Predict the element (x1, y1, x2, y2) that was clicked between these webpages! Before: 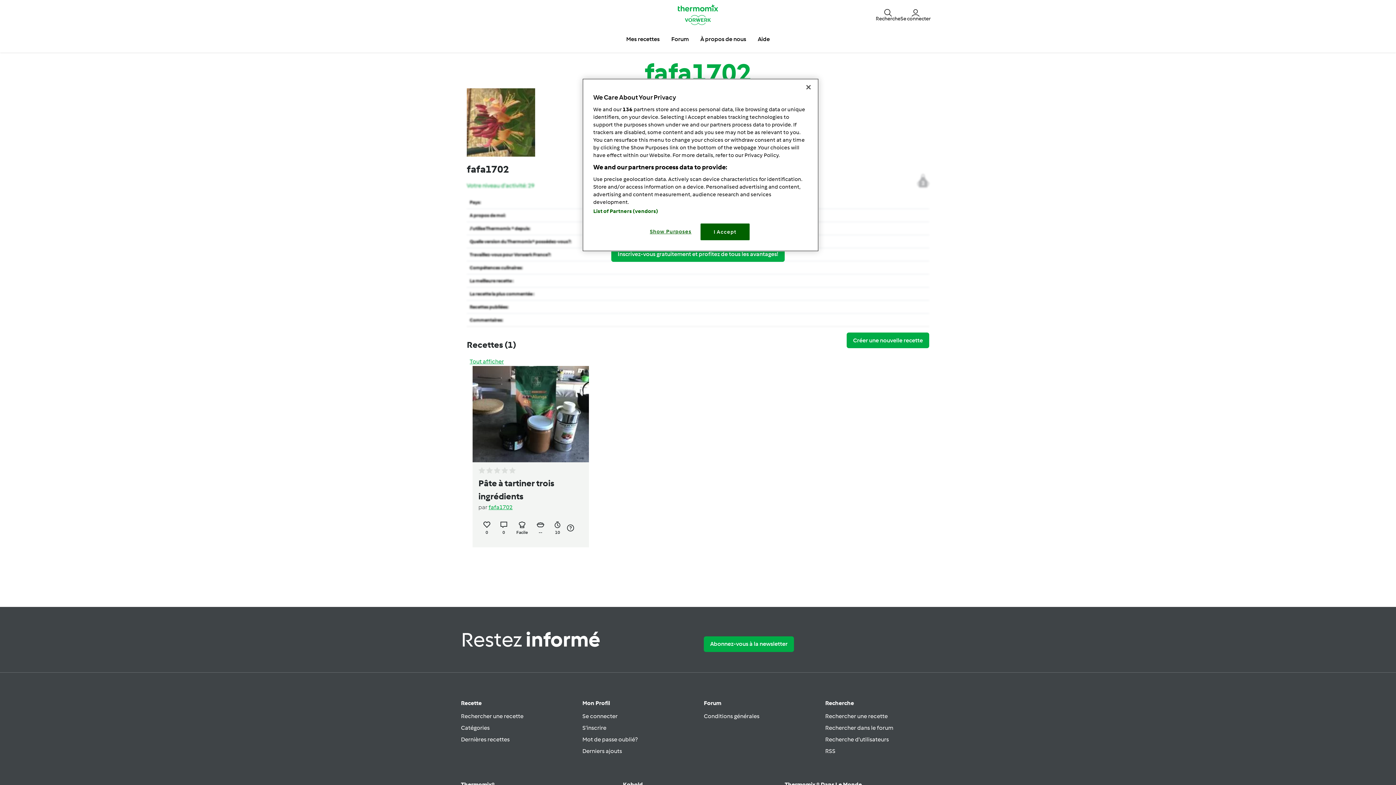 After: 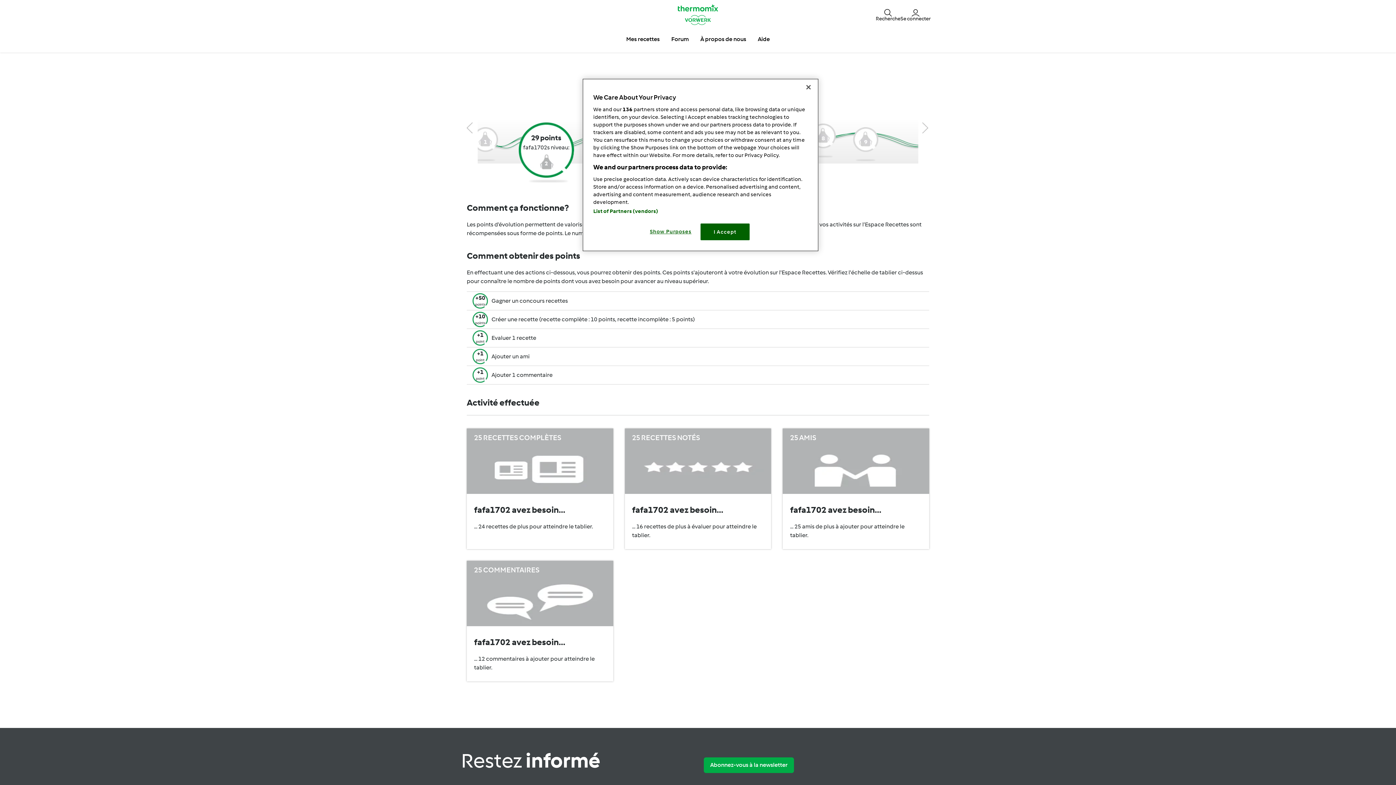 Action: label: 2 bbox: (917, 174, 929, 187)